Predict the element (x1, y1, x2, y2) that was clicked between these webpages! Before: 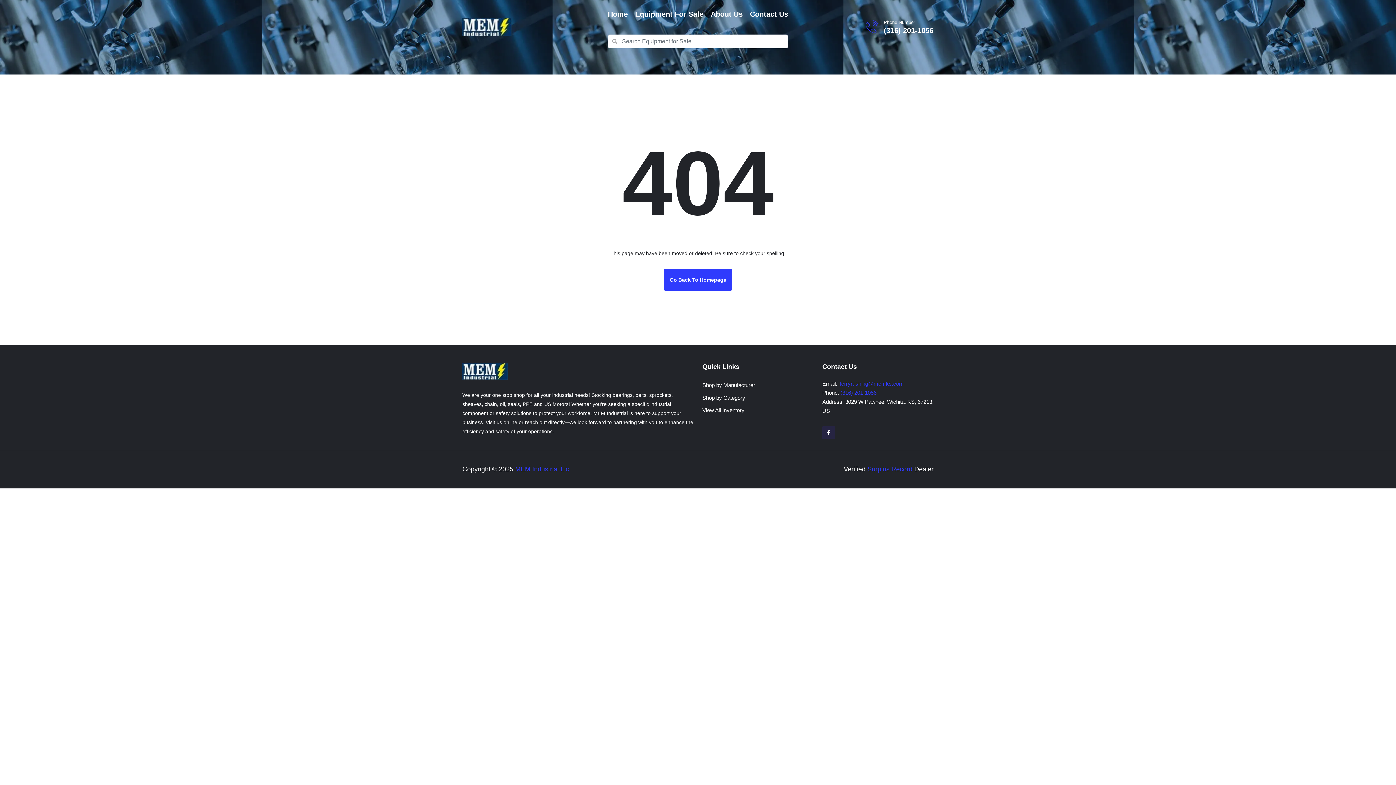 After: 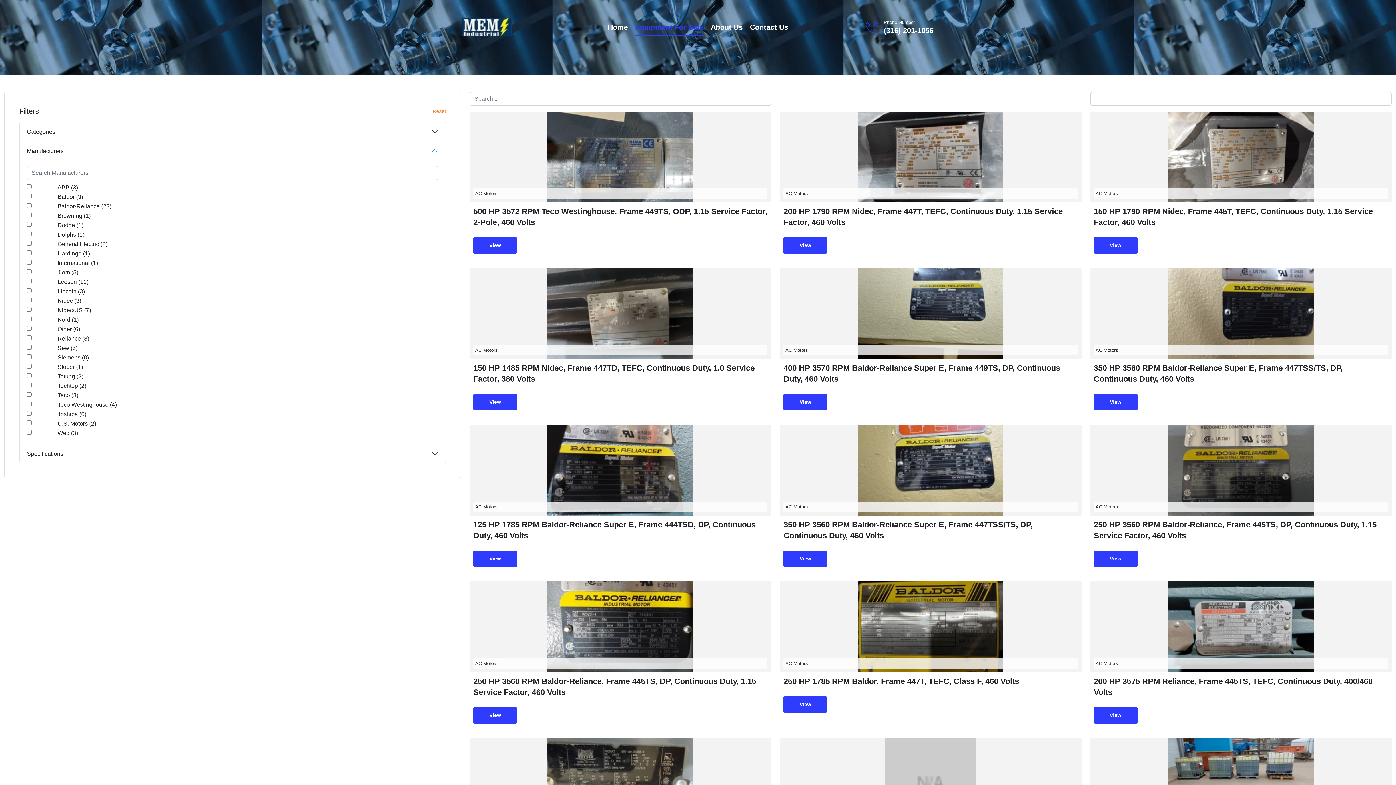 Action: label: Shop by Manufacturer bbox: (702, 379, 759, 391)